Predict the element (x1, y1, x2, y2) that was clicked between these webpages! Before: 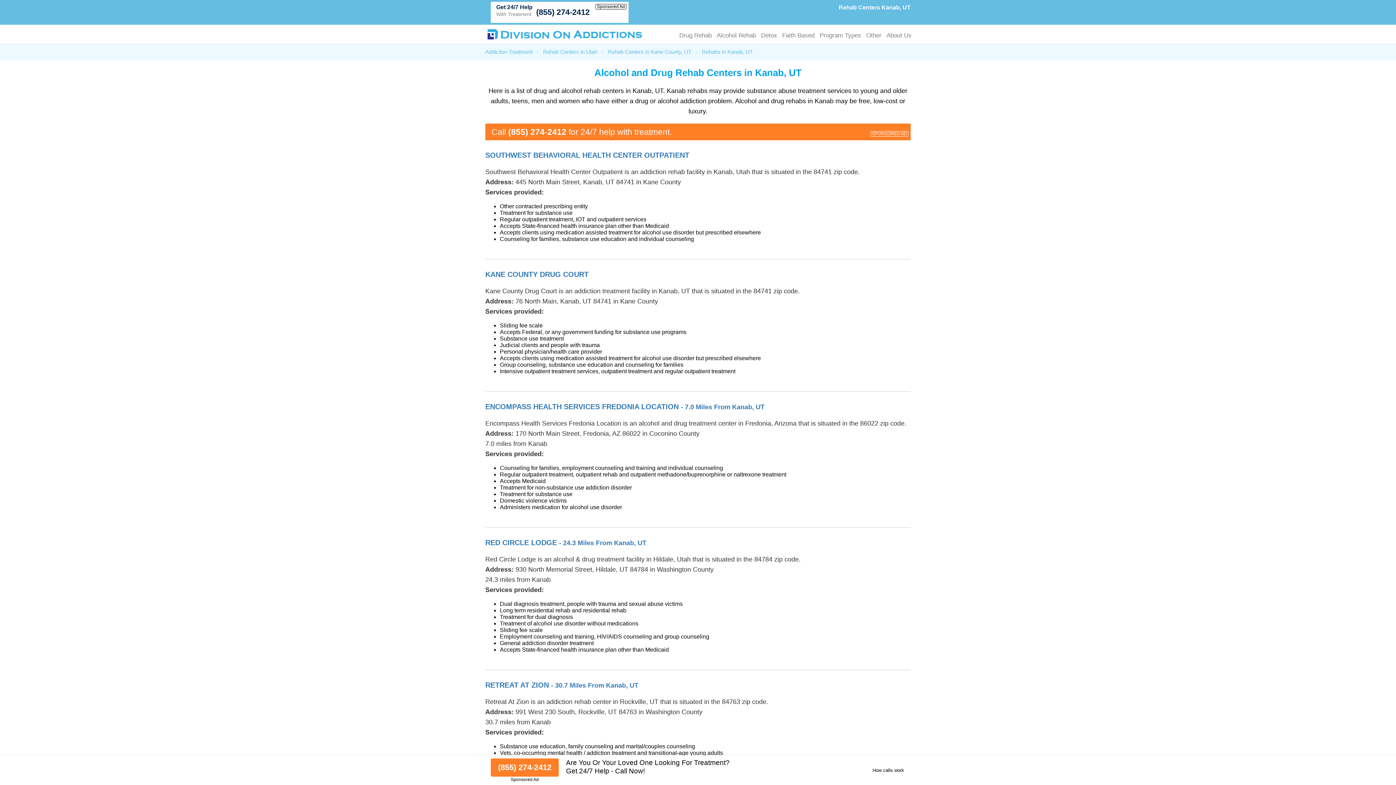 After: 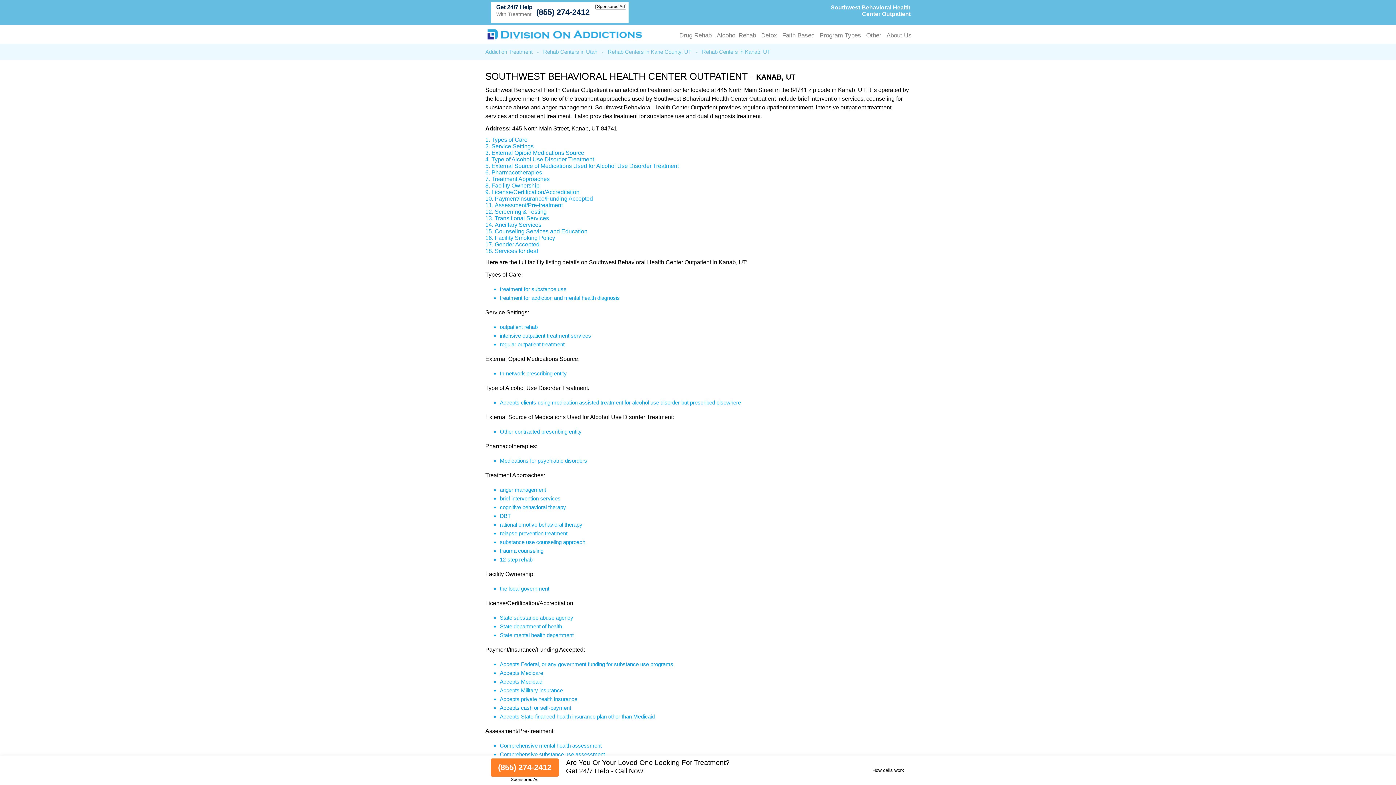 Action: label: SOUTHWEST BEHAVIORAL HEALTH CENTER OUTPATIENT bbox: (485, 151, 689, 159)